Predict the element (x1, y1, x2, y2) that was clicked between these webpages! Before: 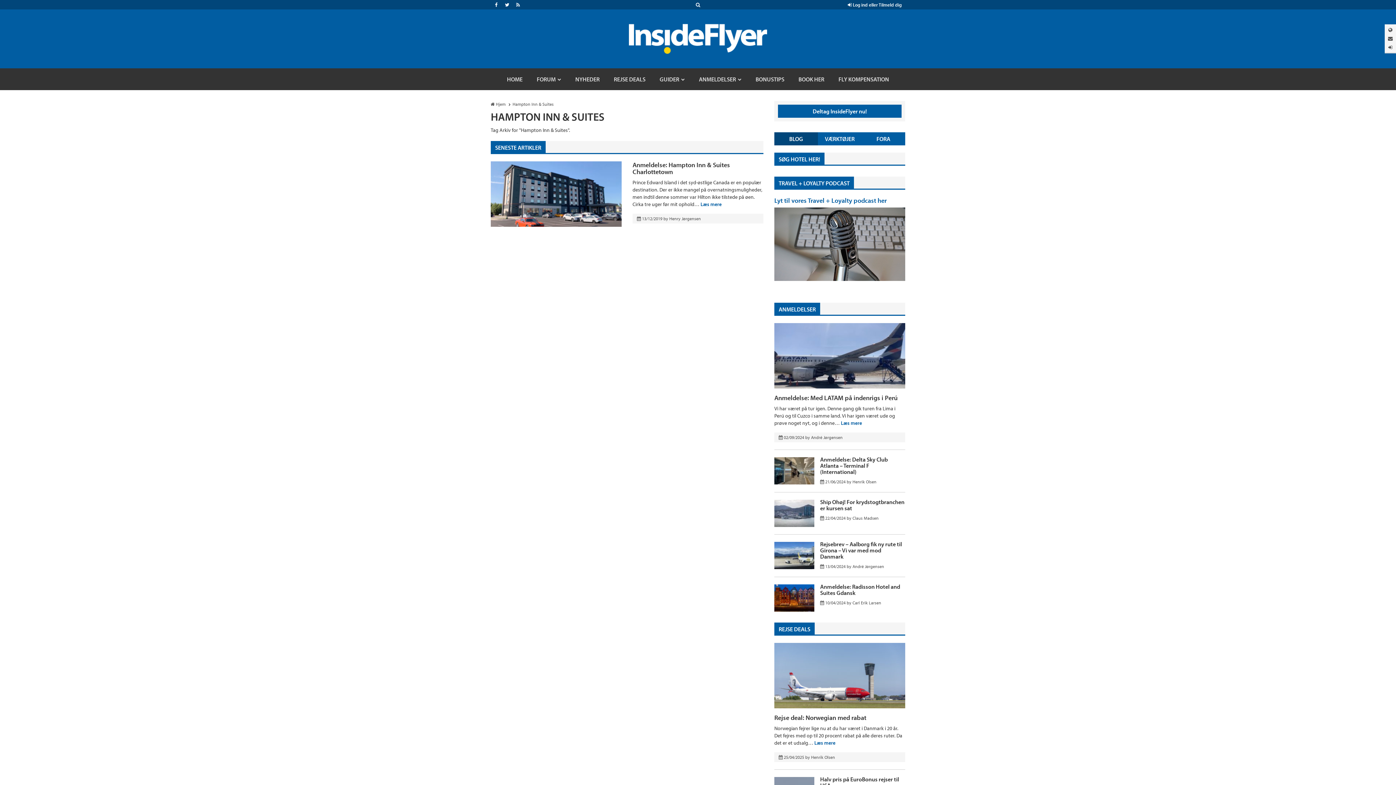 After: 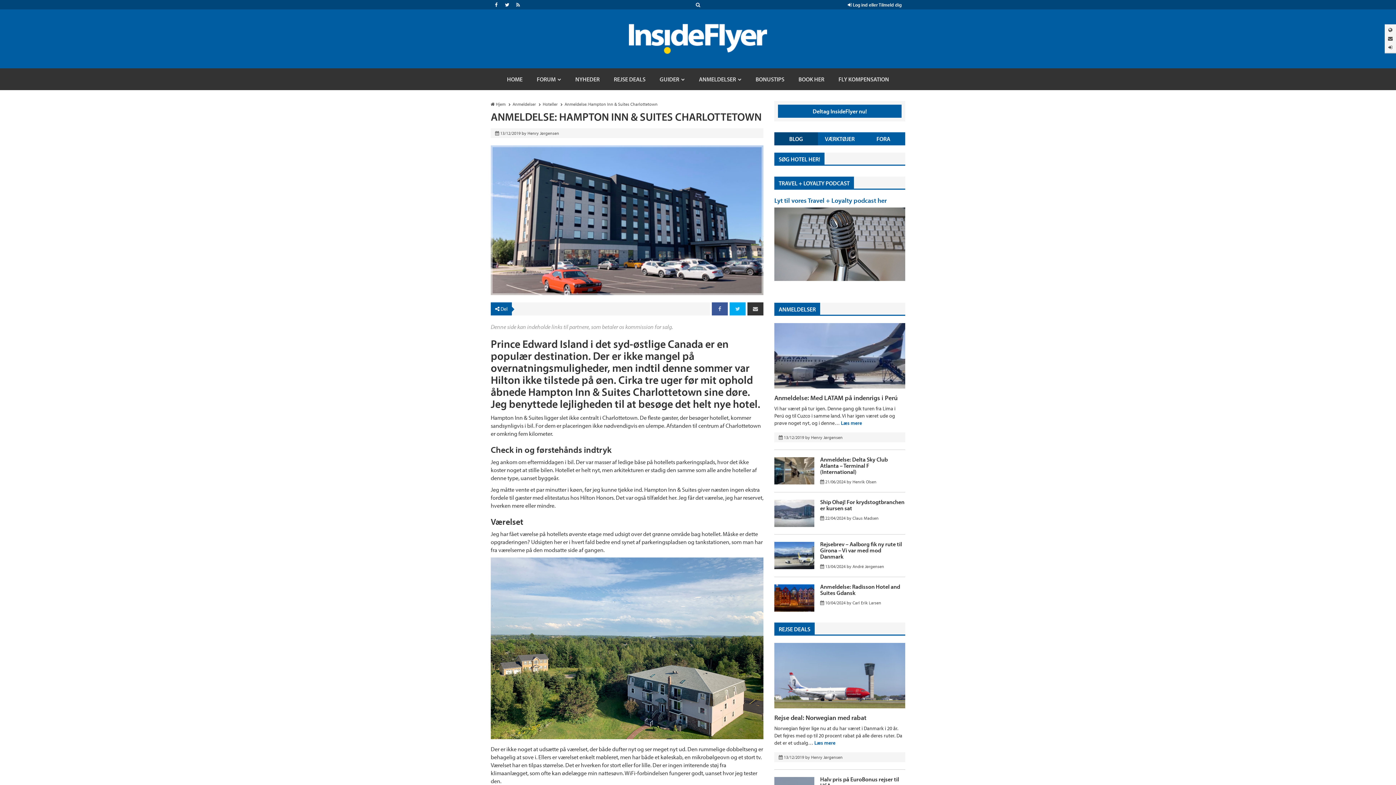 Action: bbox: (700, 201, 721, 207) label: Læs mere